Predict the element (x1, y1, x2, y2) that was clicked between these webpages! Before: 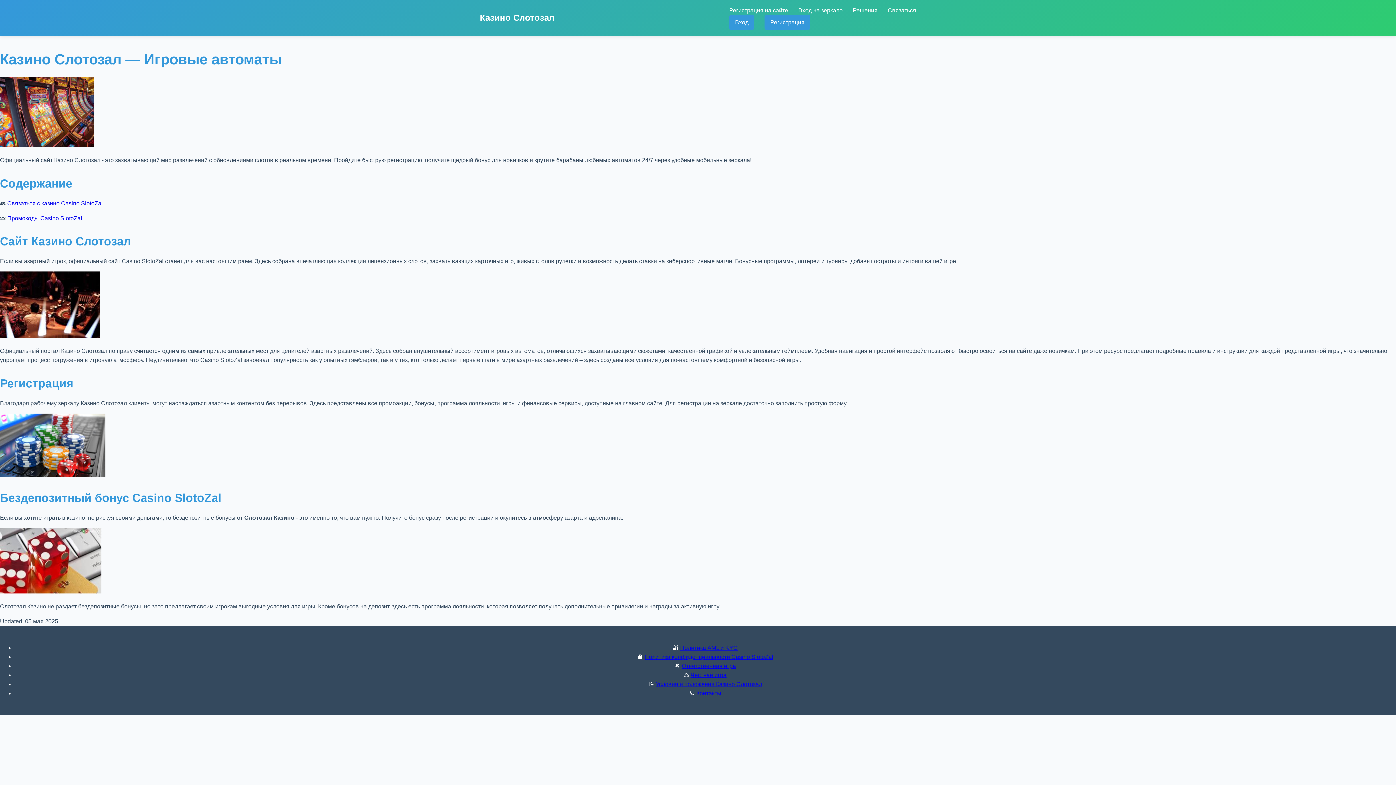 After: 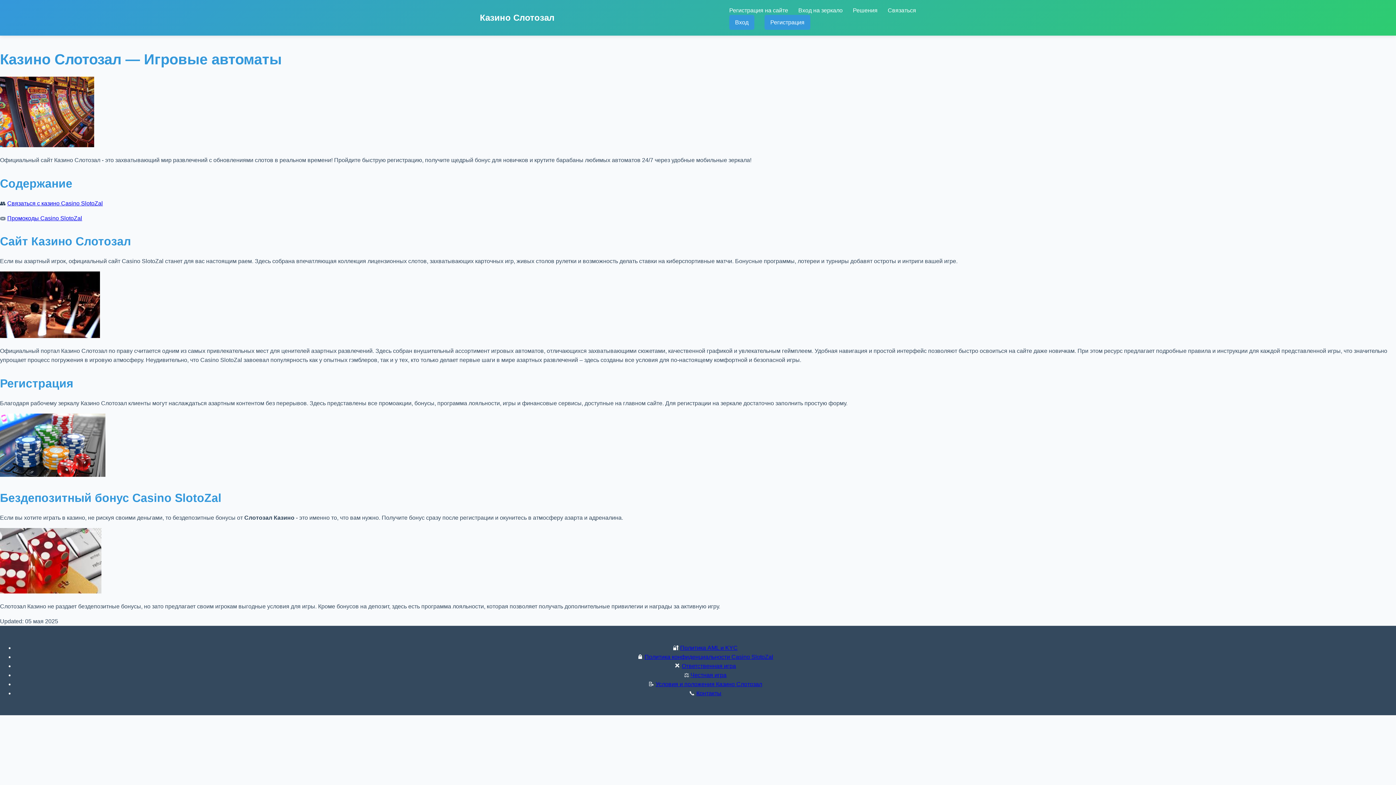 Action: label: Ответственная игра bbox: (682, 663, 736, 669)